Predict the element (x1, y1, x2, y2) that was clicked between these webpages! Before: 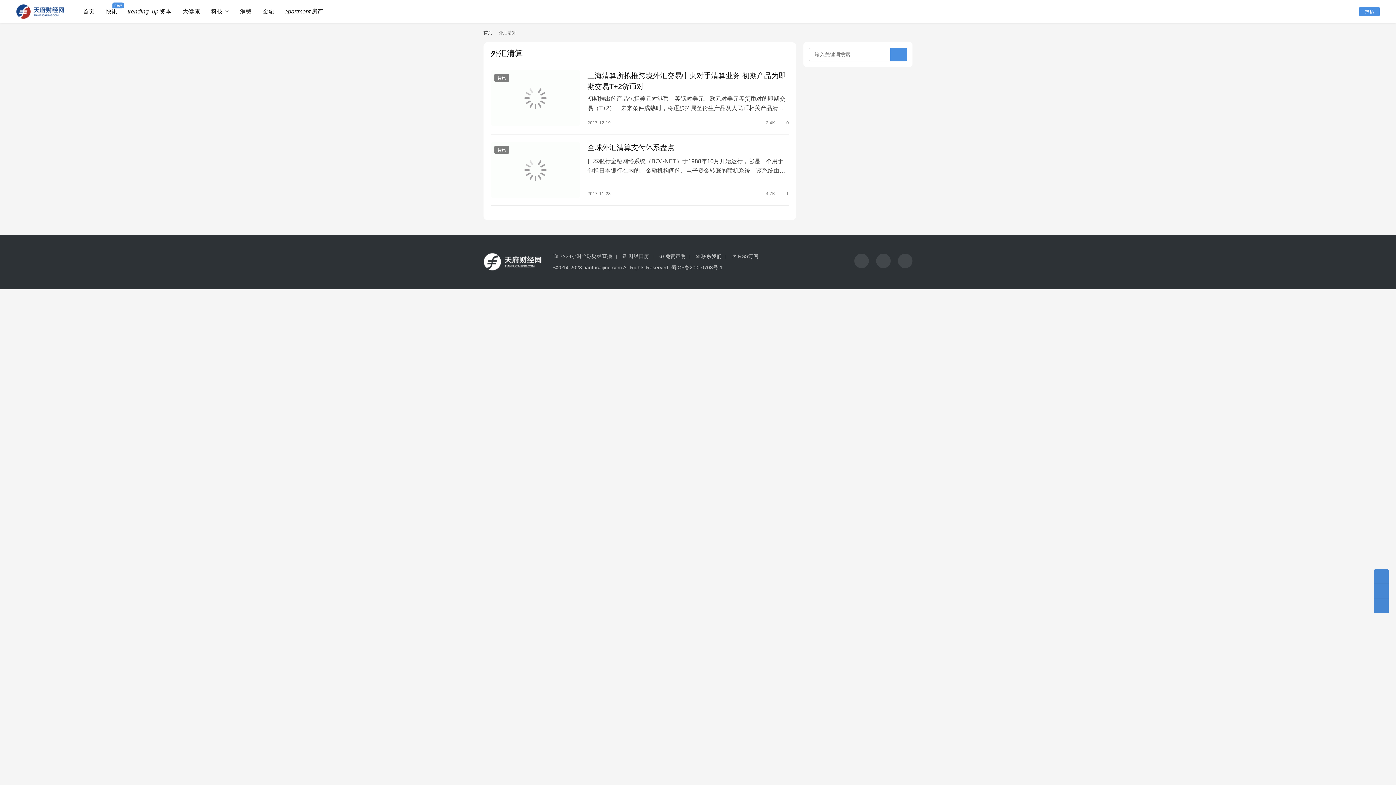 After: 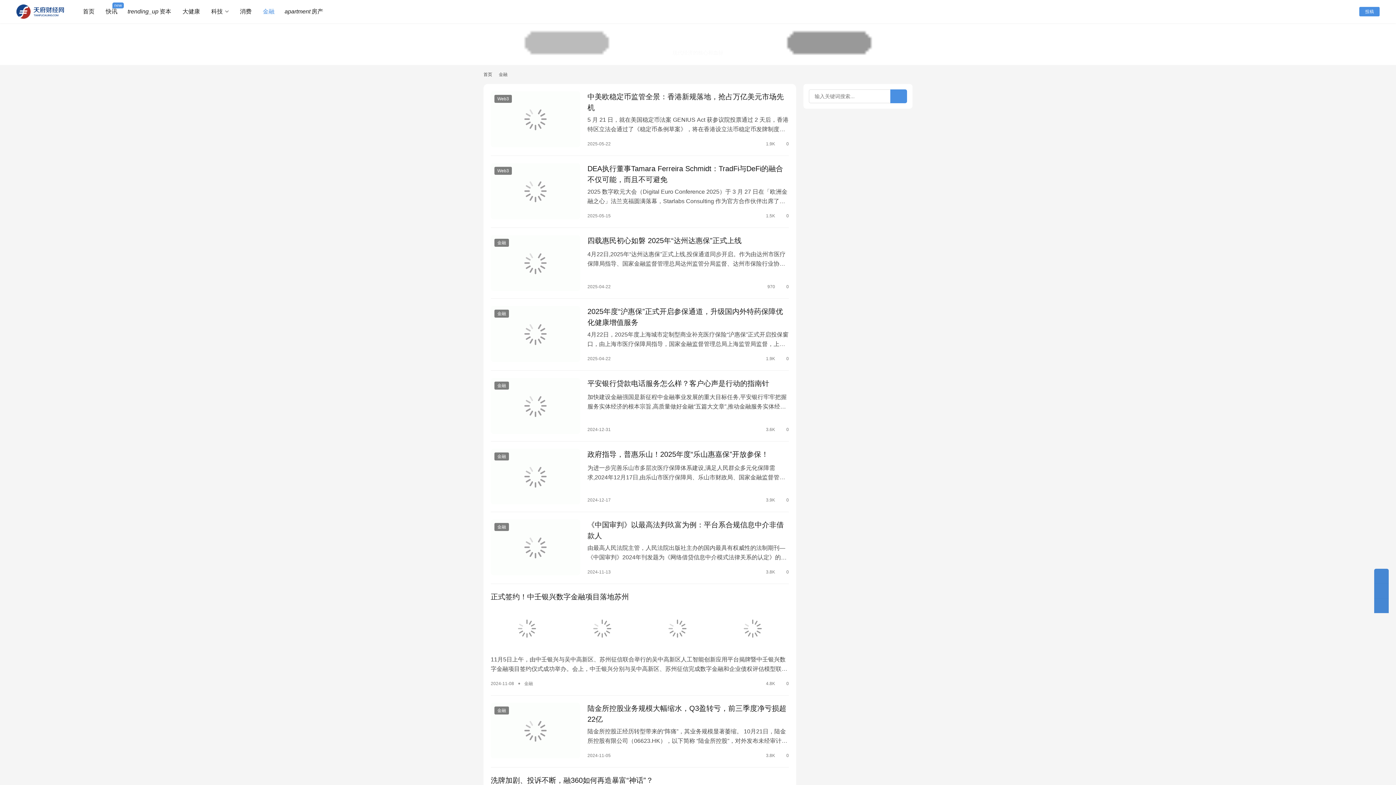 Action: bbox: (256, 0, 279, 23) label: 金融